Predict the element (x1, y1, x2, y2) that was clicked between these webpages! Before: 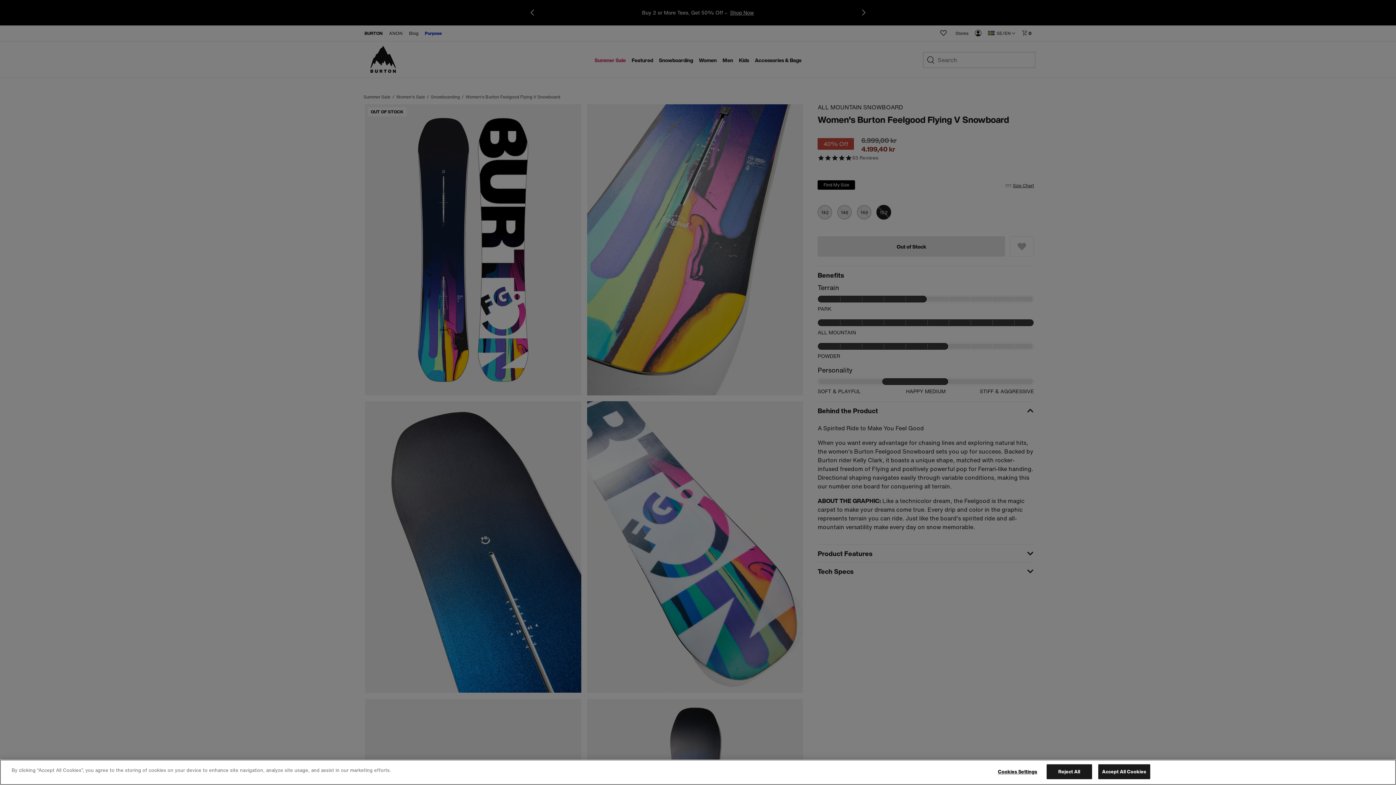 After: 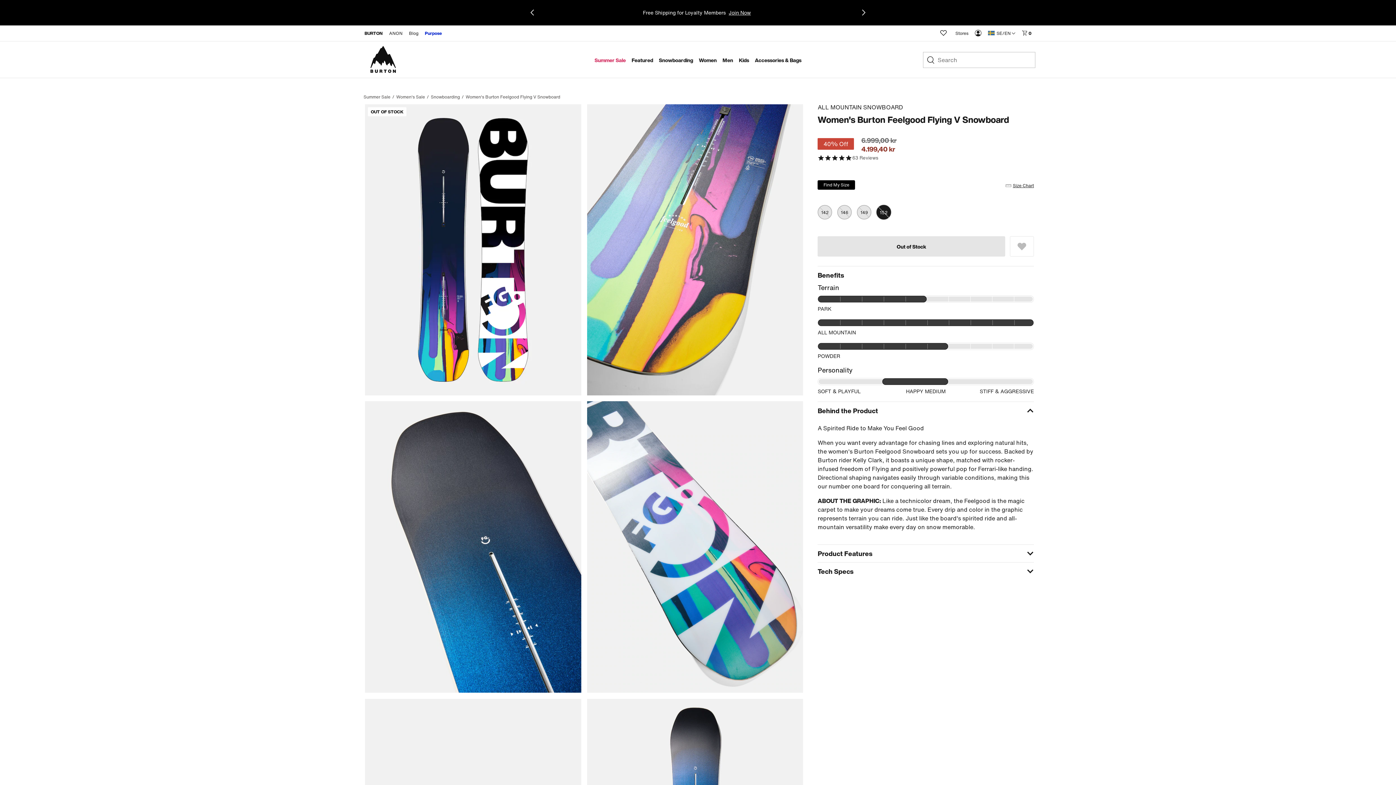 Action: bbox: (1046, 764, 1092, 779) label: Reject All